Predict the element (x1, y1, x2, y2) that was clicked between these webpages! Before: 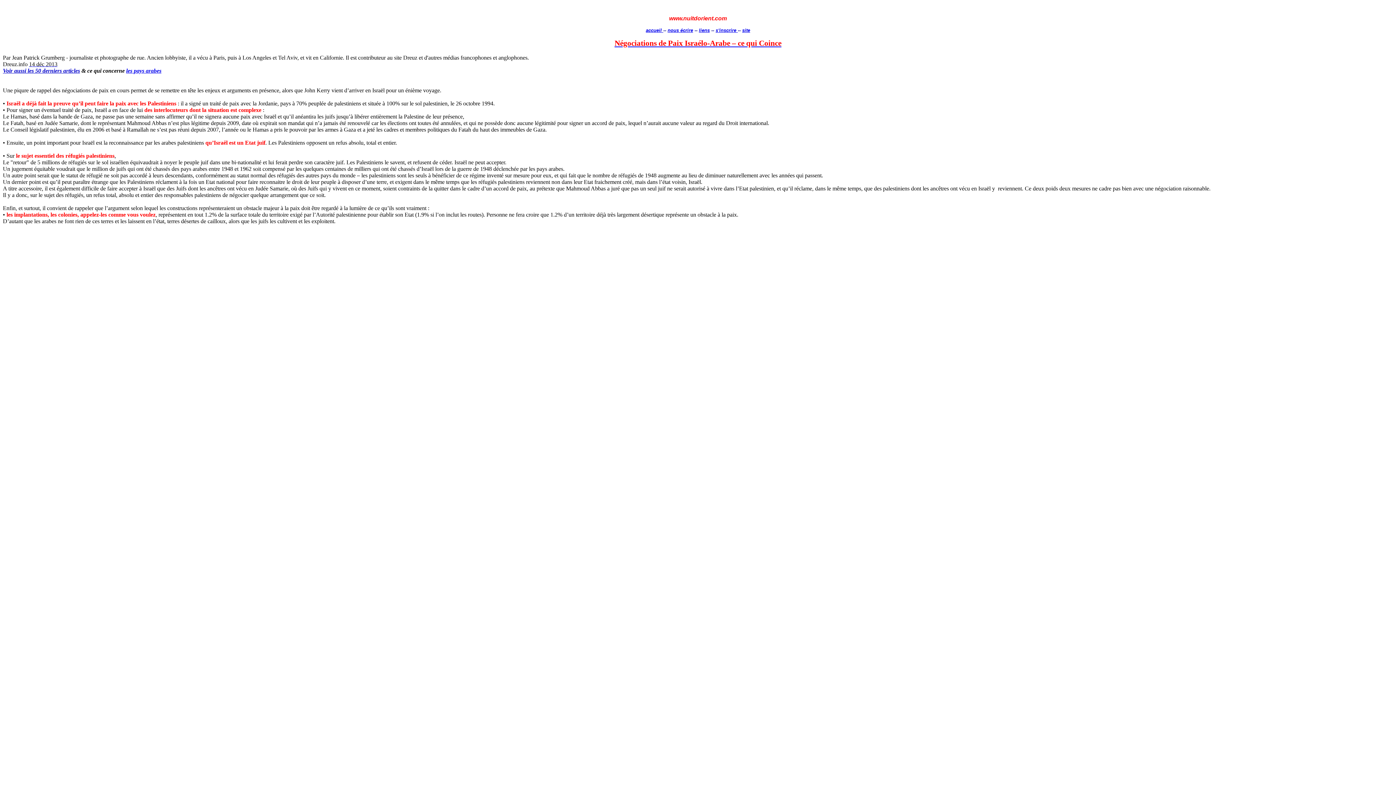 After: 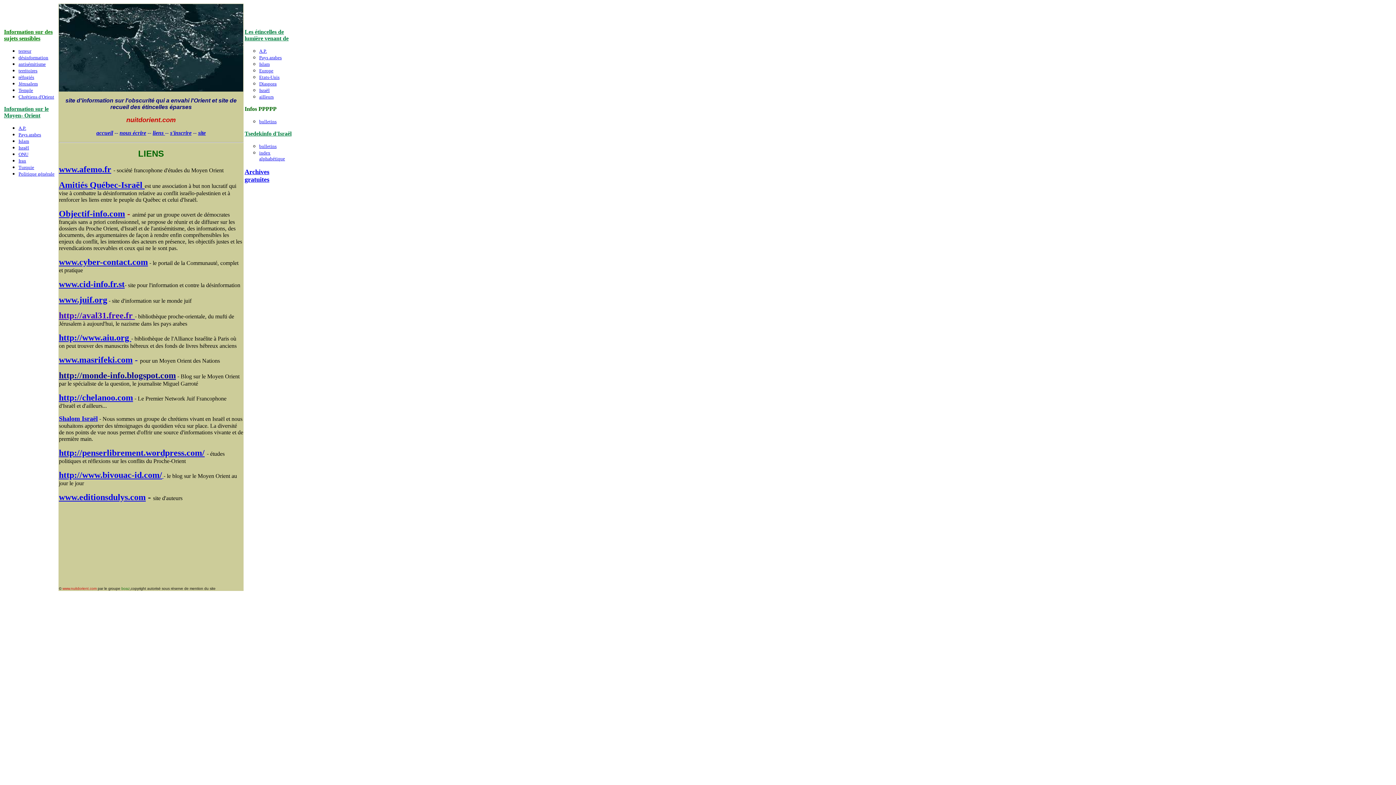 Action: label: liens bbox: (699, 27, 710, 33)